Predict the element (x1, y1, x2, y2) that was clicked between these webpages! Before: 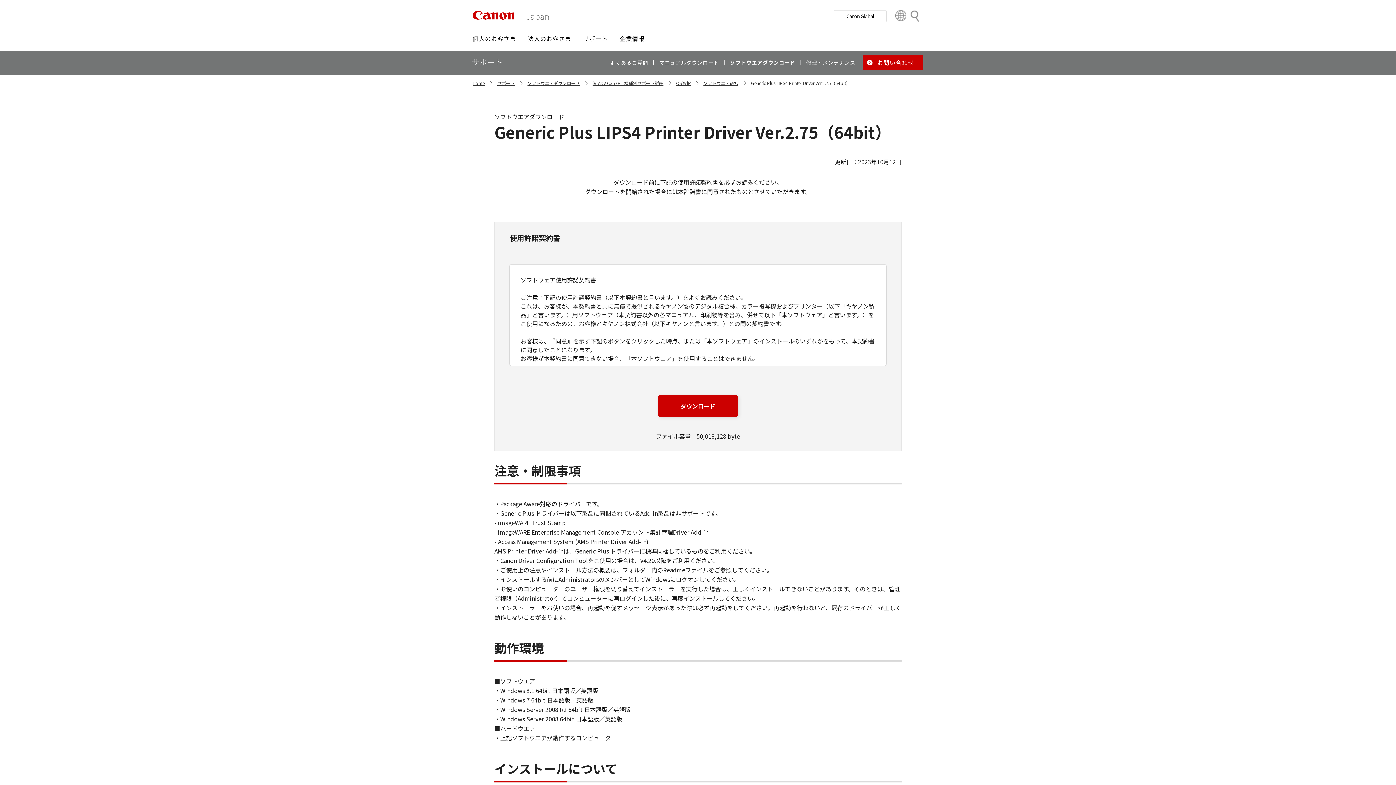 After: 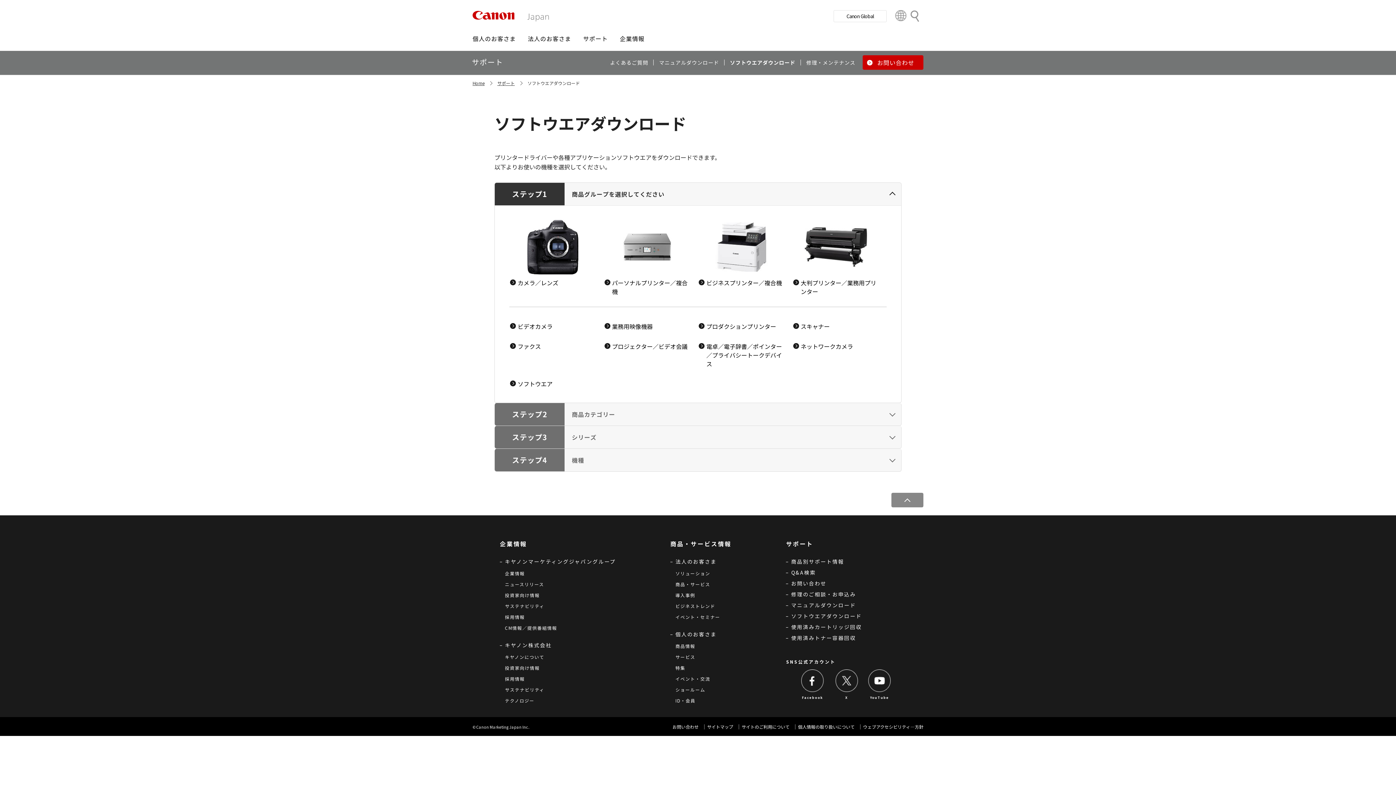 Action: label: ソフトウエアダウンロード bbox: (527, 80, 580, 86)